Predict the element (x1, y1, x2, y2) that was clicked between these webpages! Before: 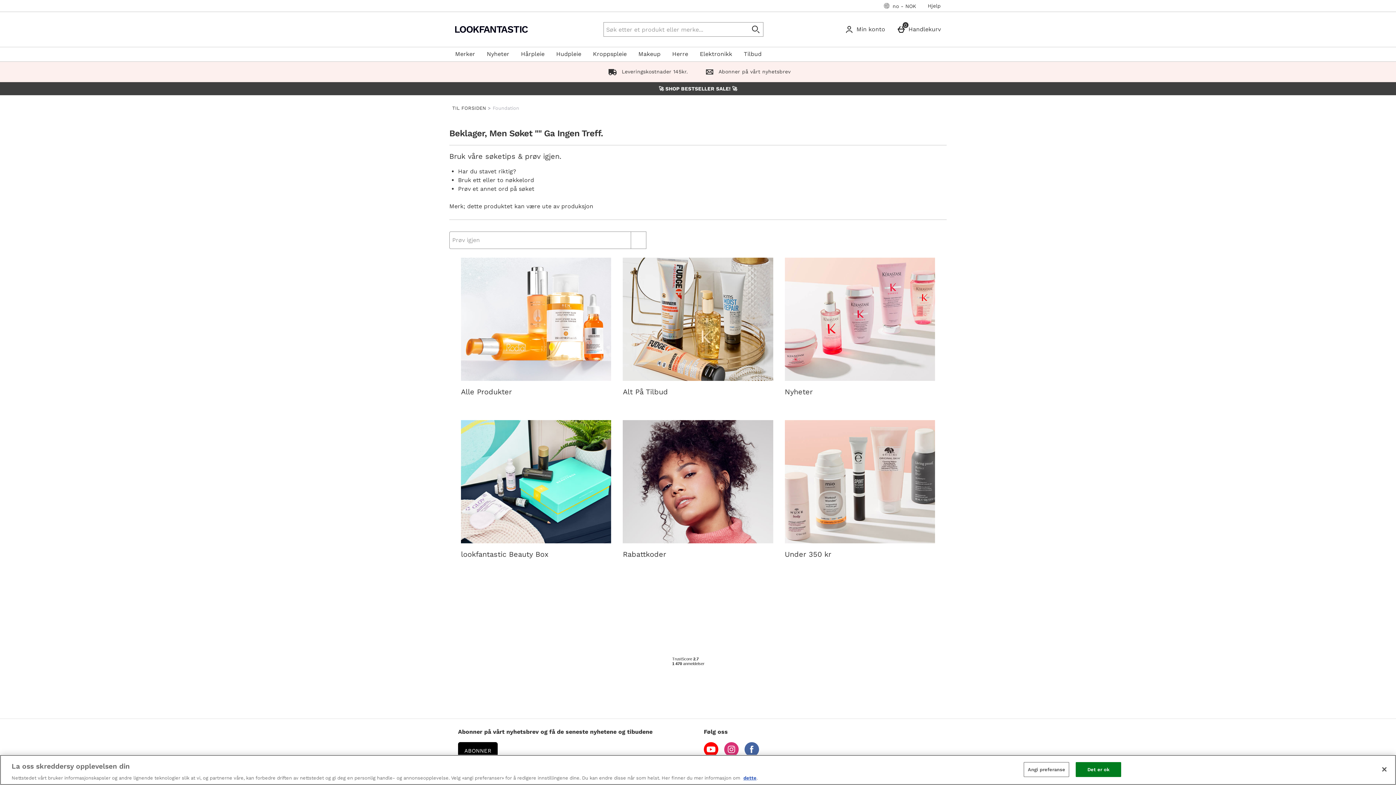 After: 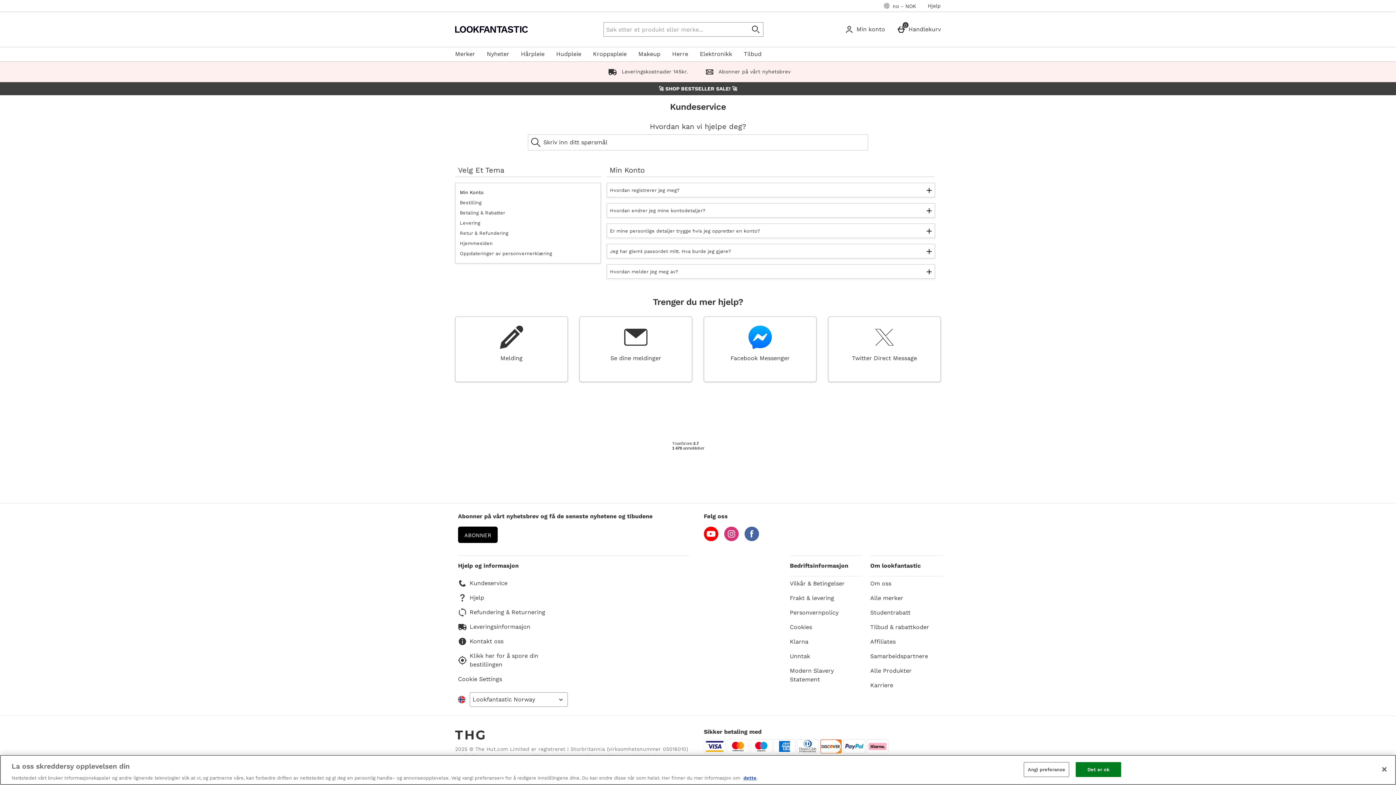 Action: label: Hjelp bbox: (922, 0, 946, 11)